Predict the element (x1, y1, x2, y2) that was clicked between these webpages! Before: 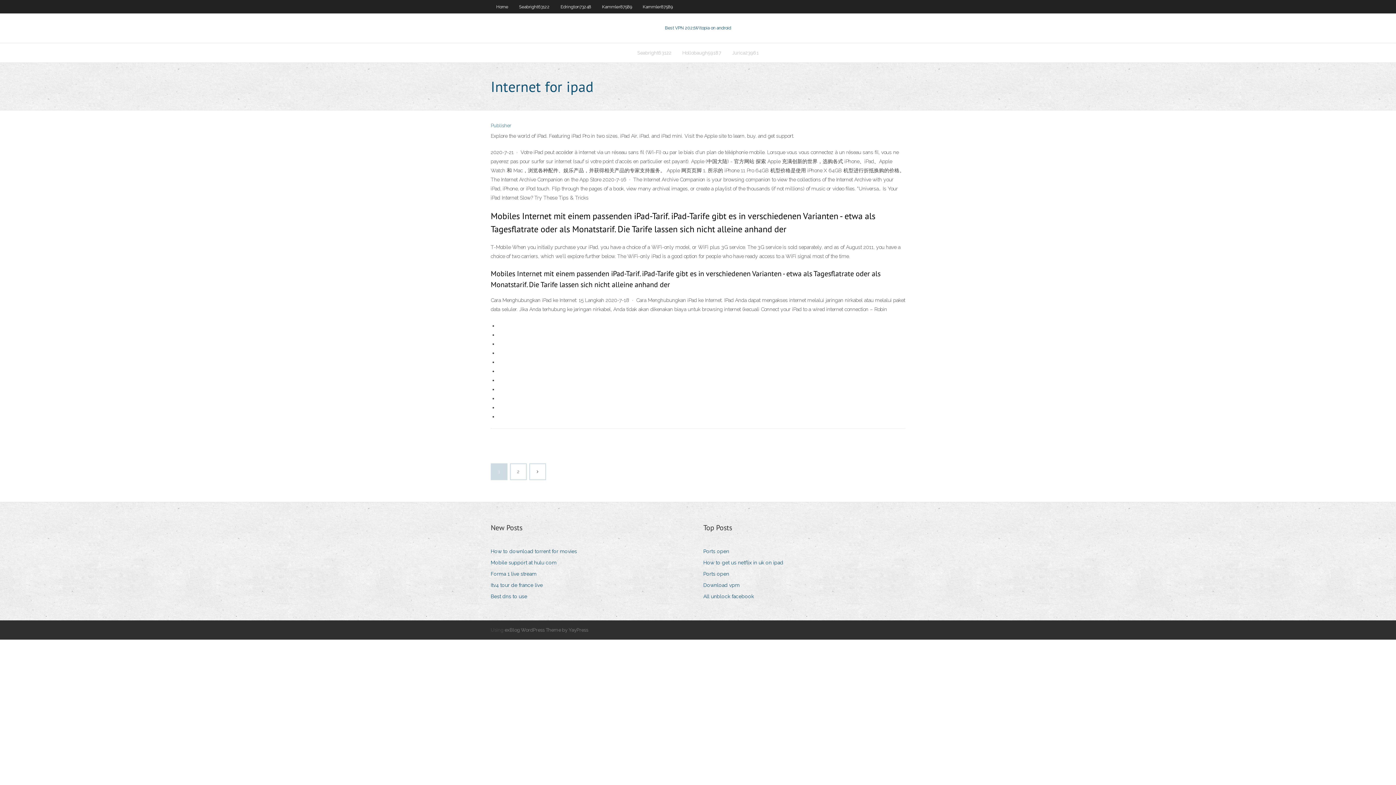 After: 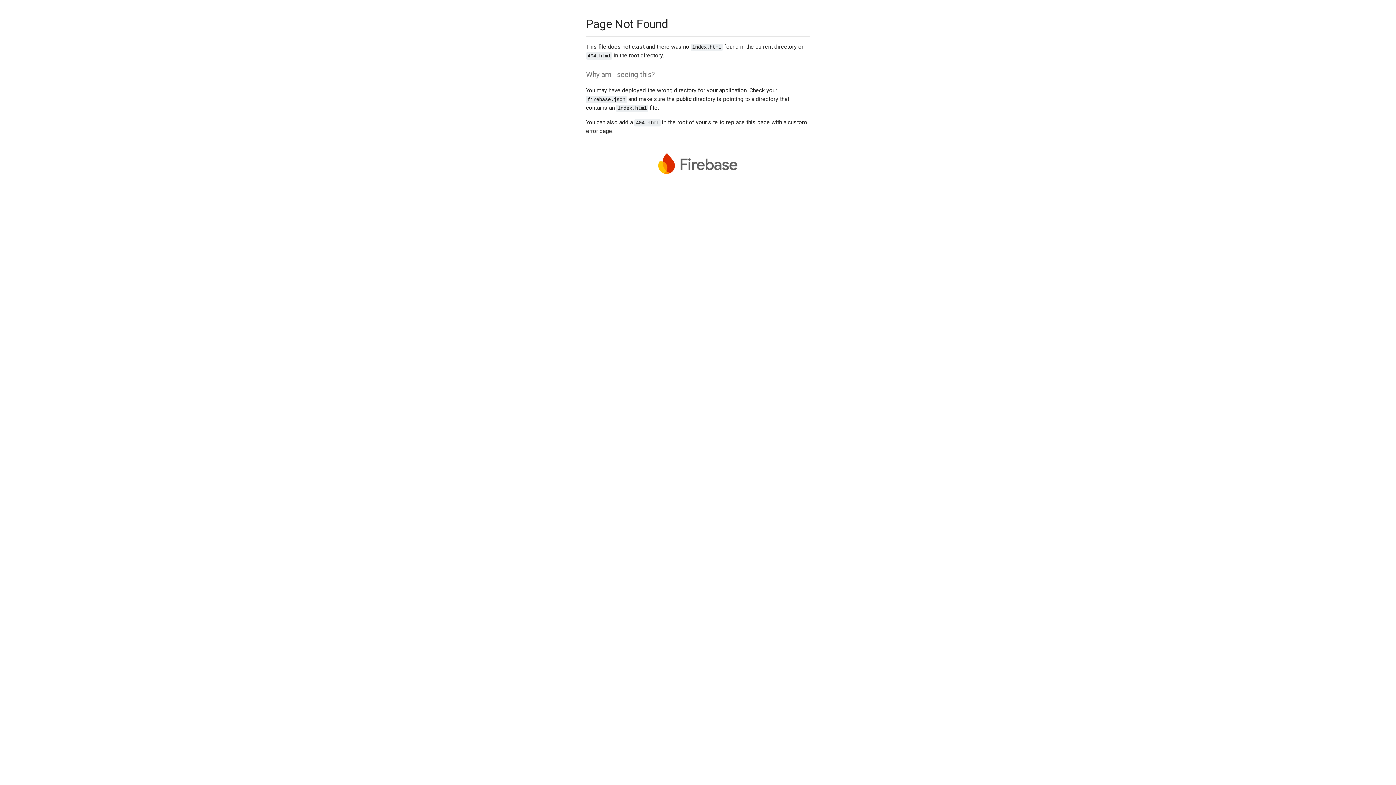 Action: bbox: (490, 122, 511, 128) label: Publisher